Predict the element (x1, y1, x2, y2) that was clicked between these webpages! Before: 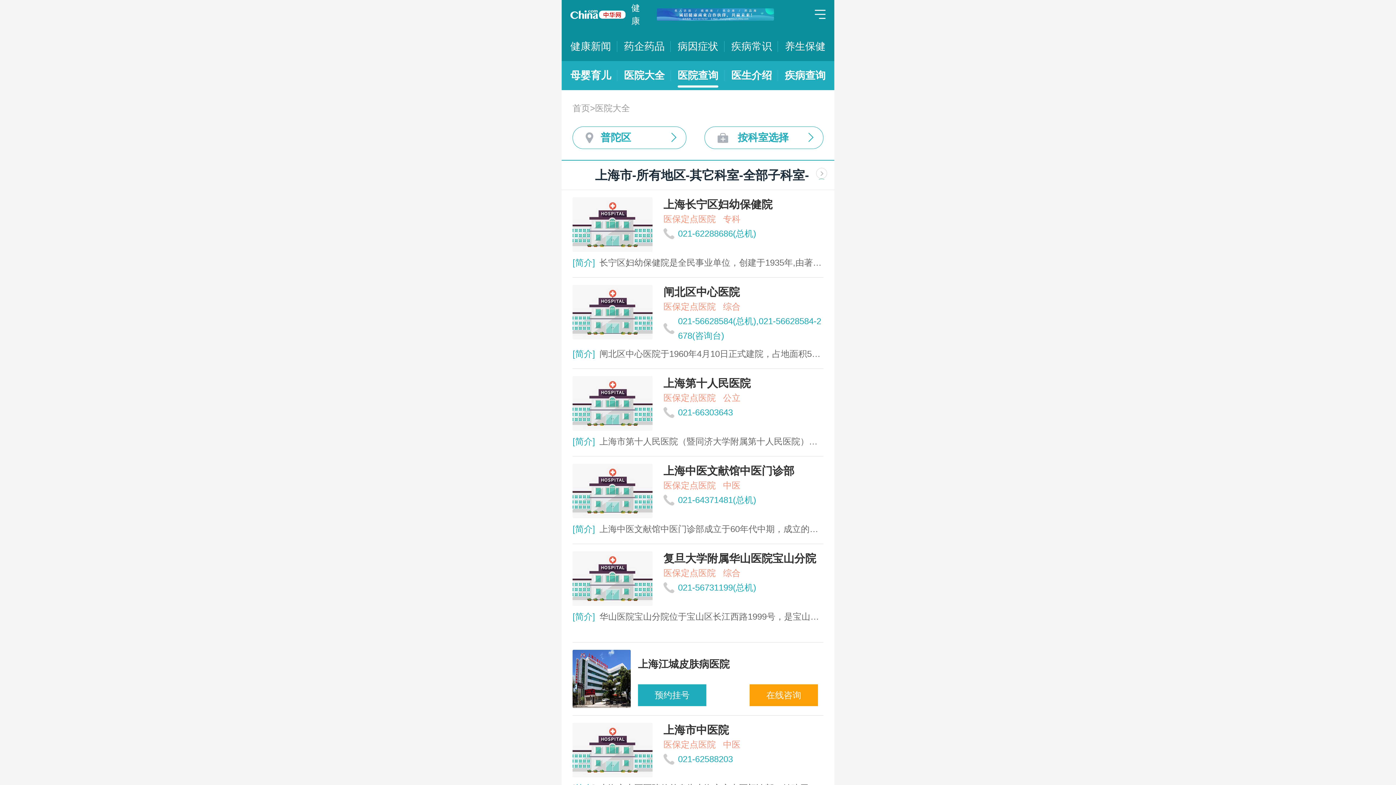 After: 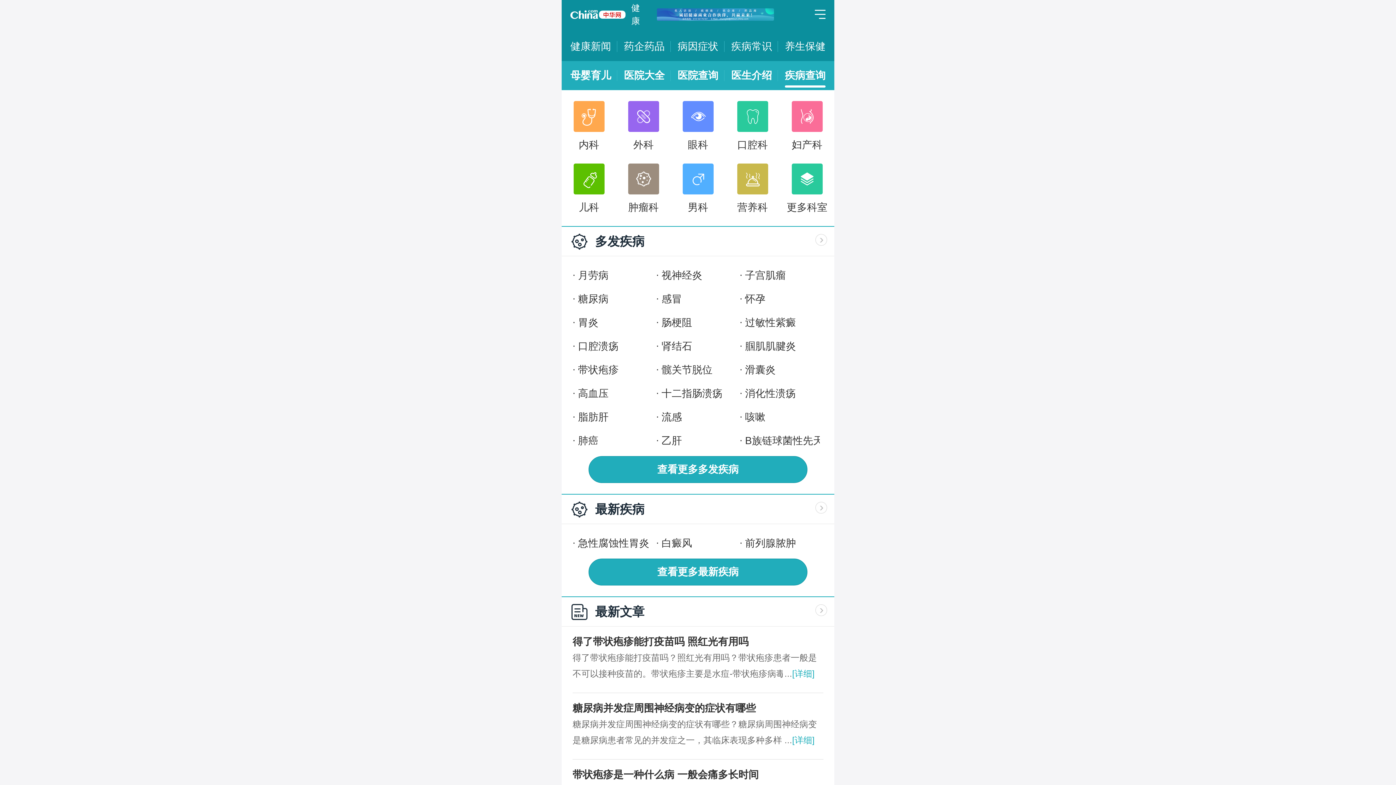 Action: bbox: (785, 61, 825, 90) label: 疾病查询